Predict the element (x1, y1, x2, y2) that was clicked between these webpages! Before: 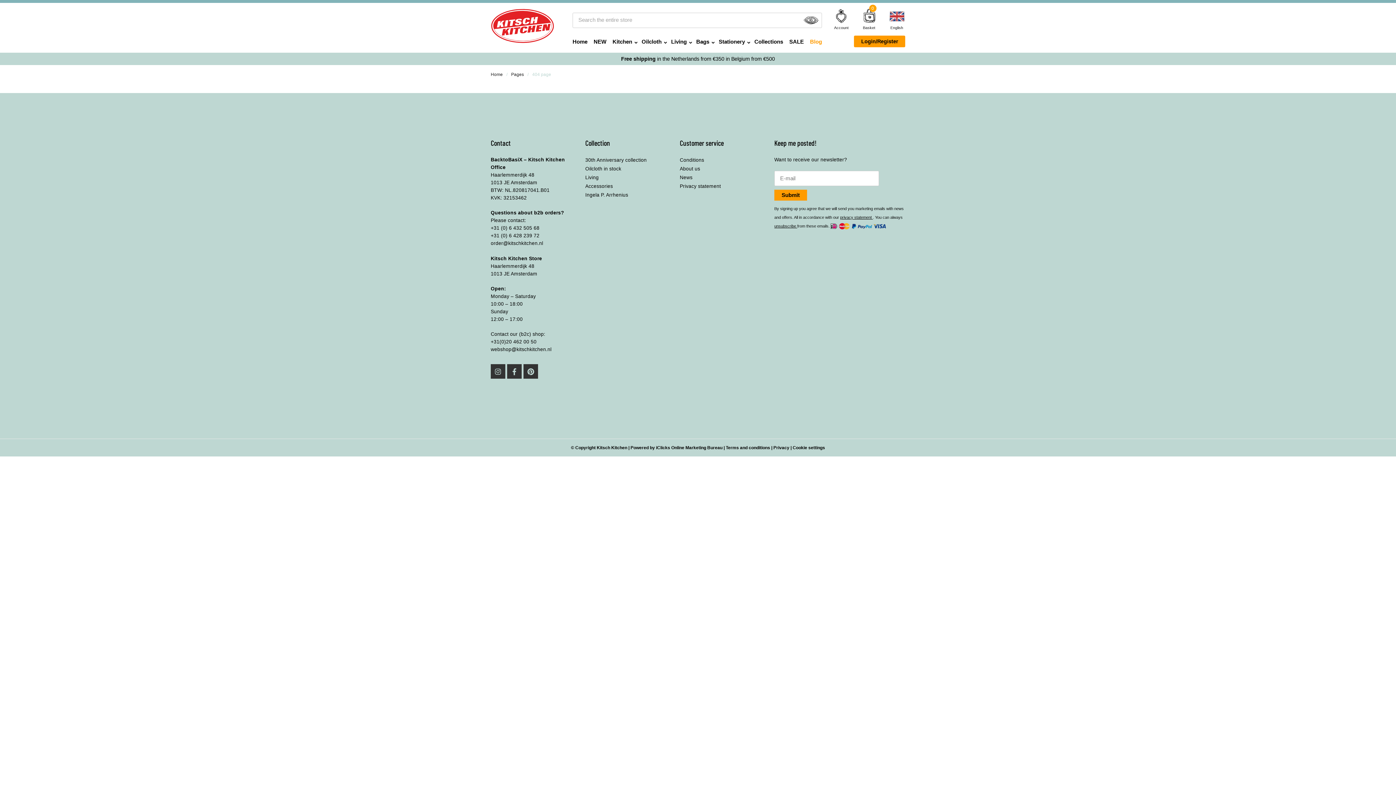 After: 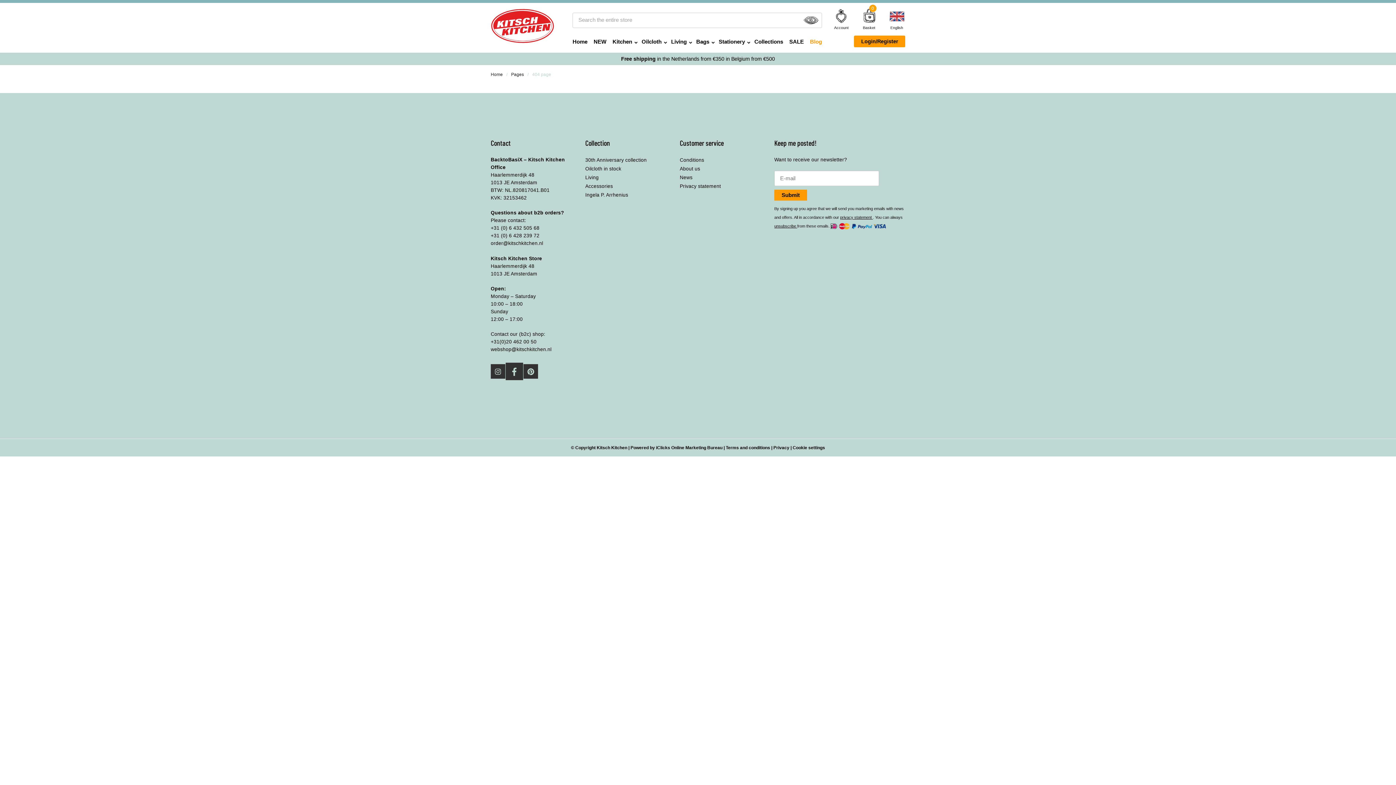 Action: bbox: (507, 370, 523, 375)